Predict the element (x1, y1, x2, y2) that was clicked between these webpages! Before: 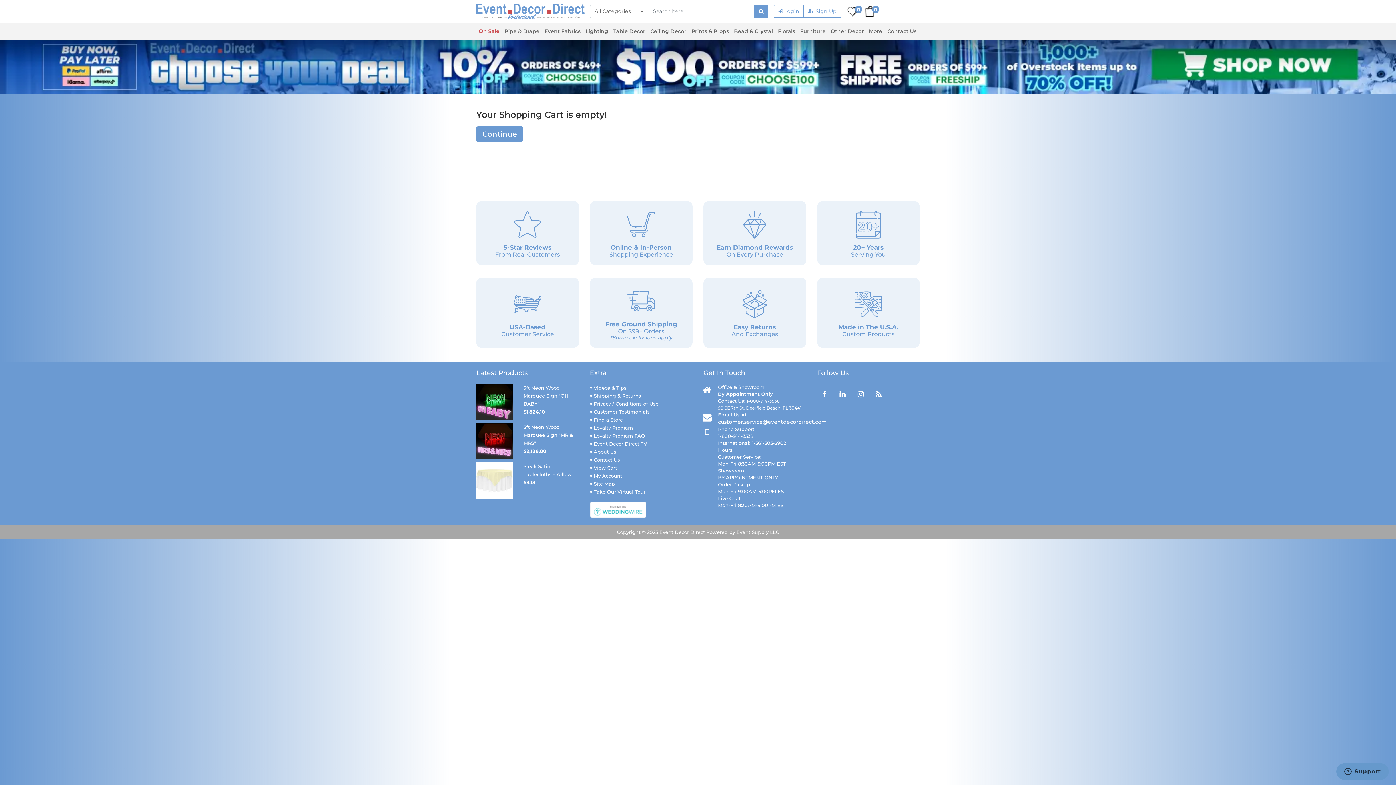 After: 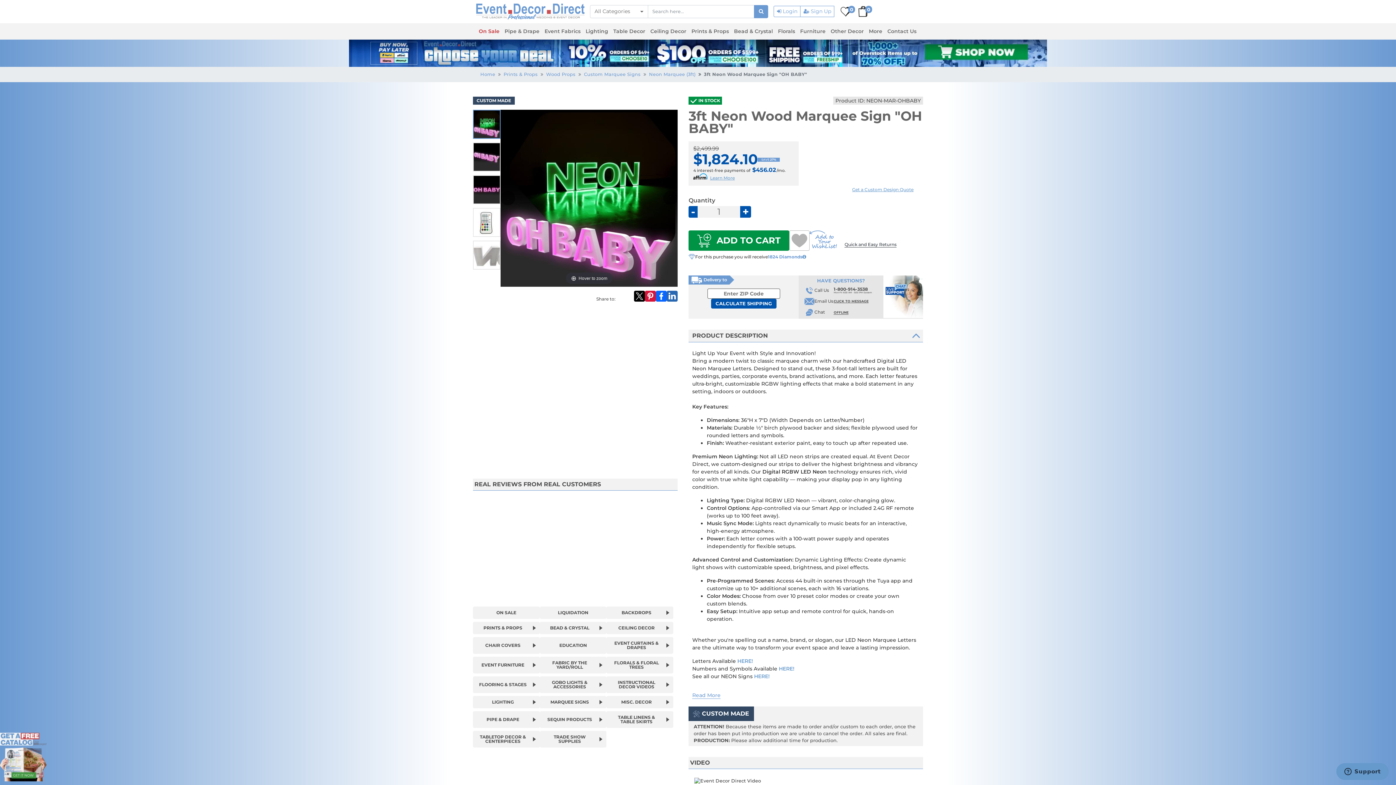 Action: bbox: (476, 398, 512, 404)